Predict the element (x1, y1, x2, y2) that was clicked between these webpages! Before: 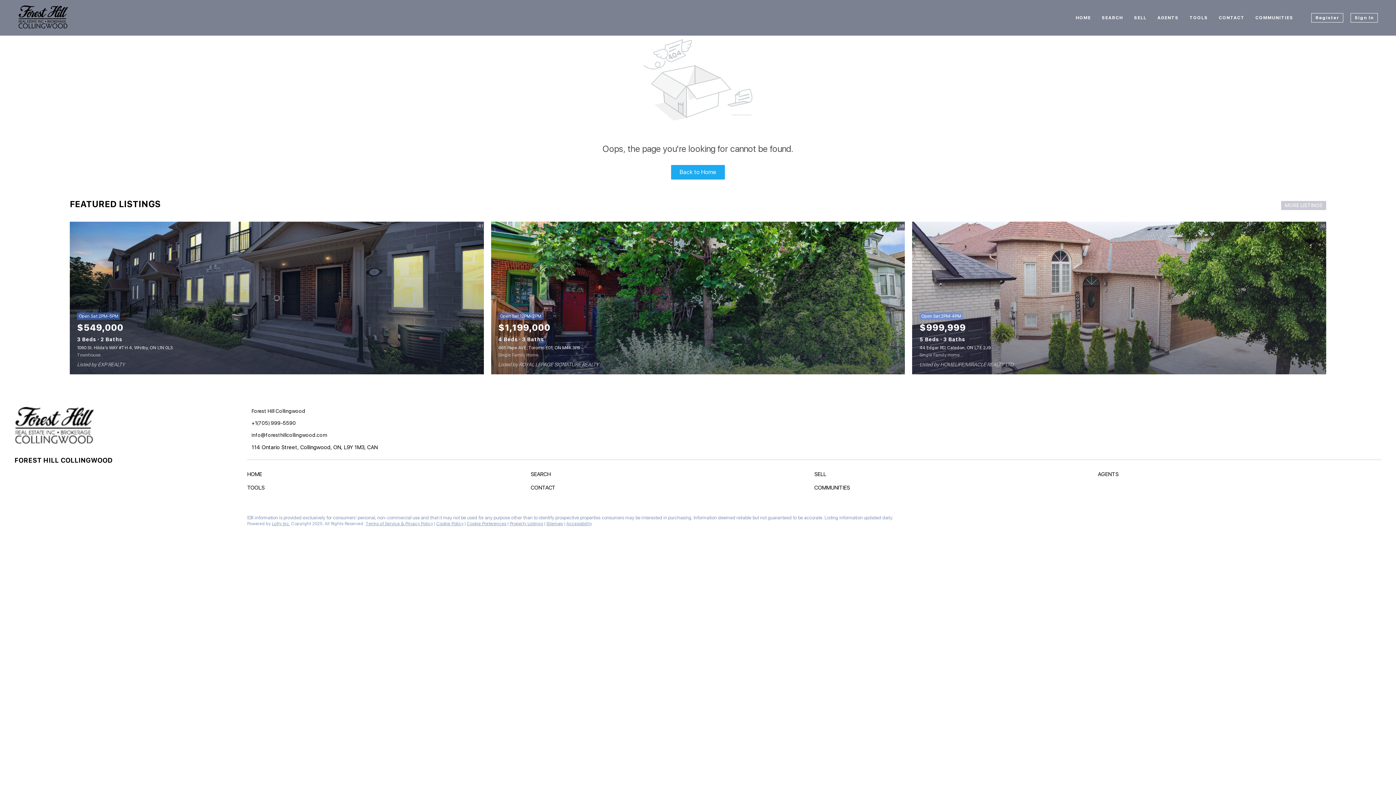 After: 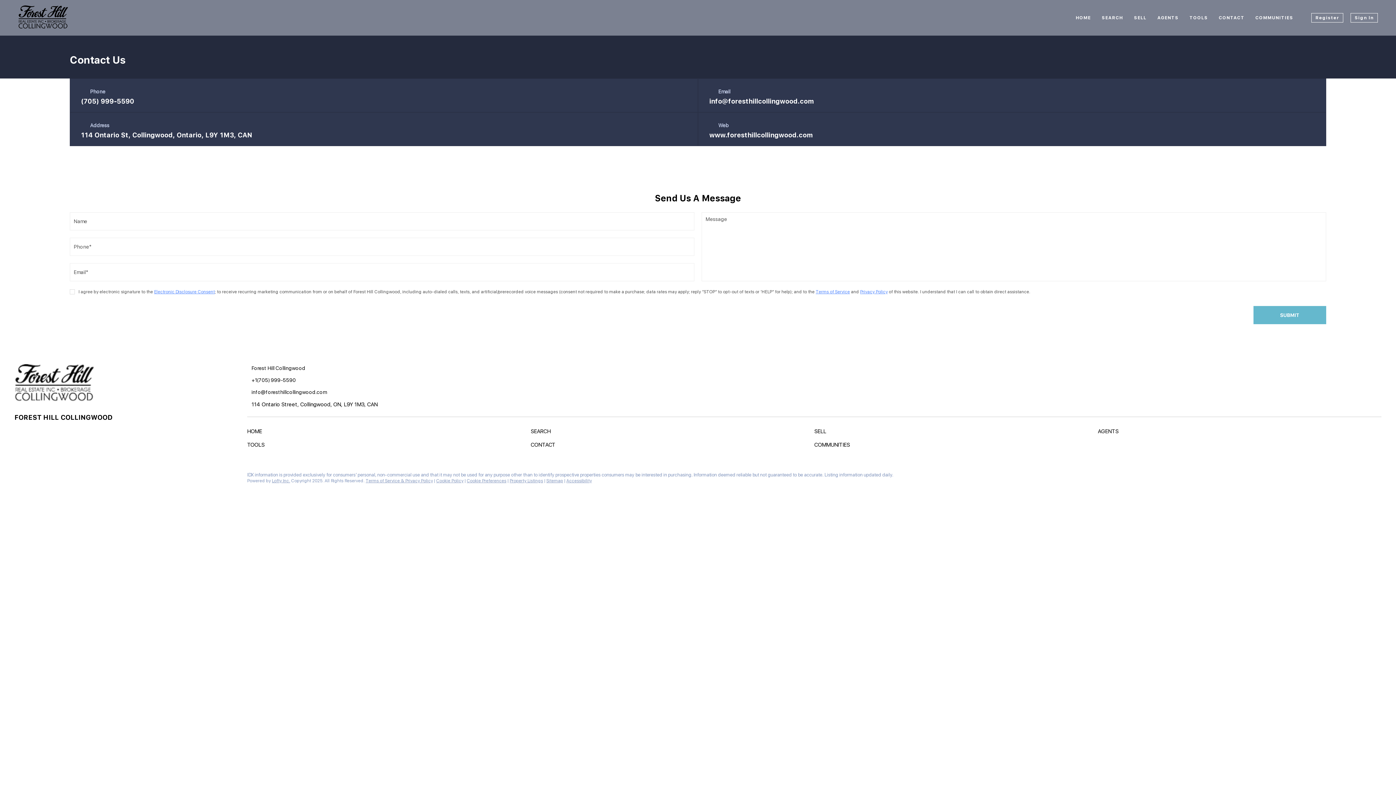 Action: label: CONTACT bbox: (1219, 8, 1244, 27)